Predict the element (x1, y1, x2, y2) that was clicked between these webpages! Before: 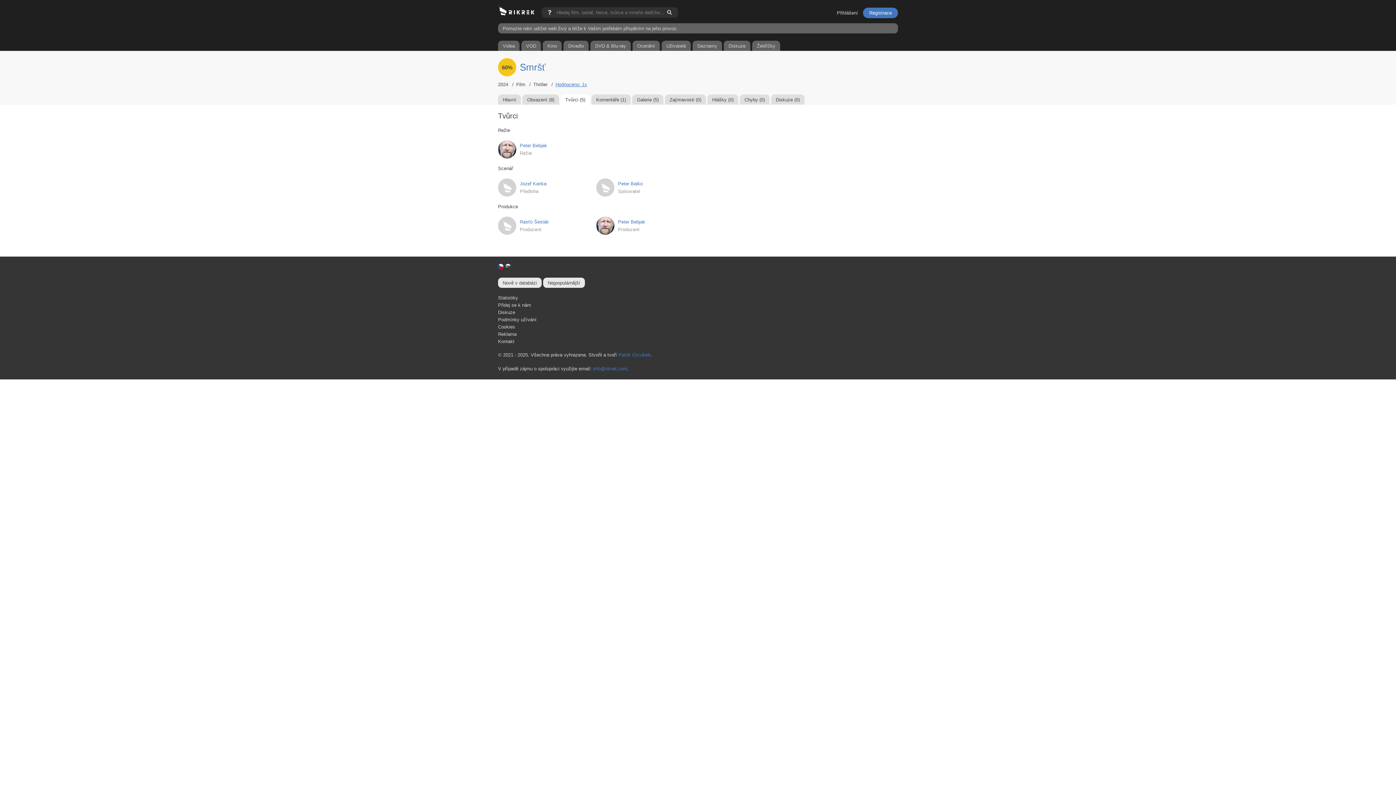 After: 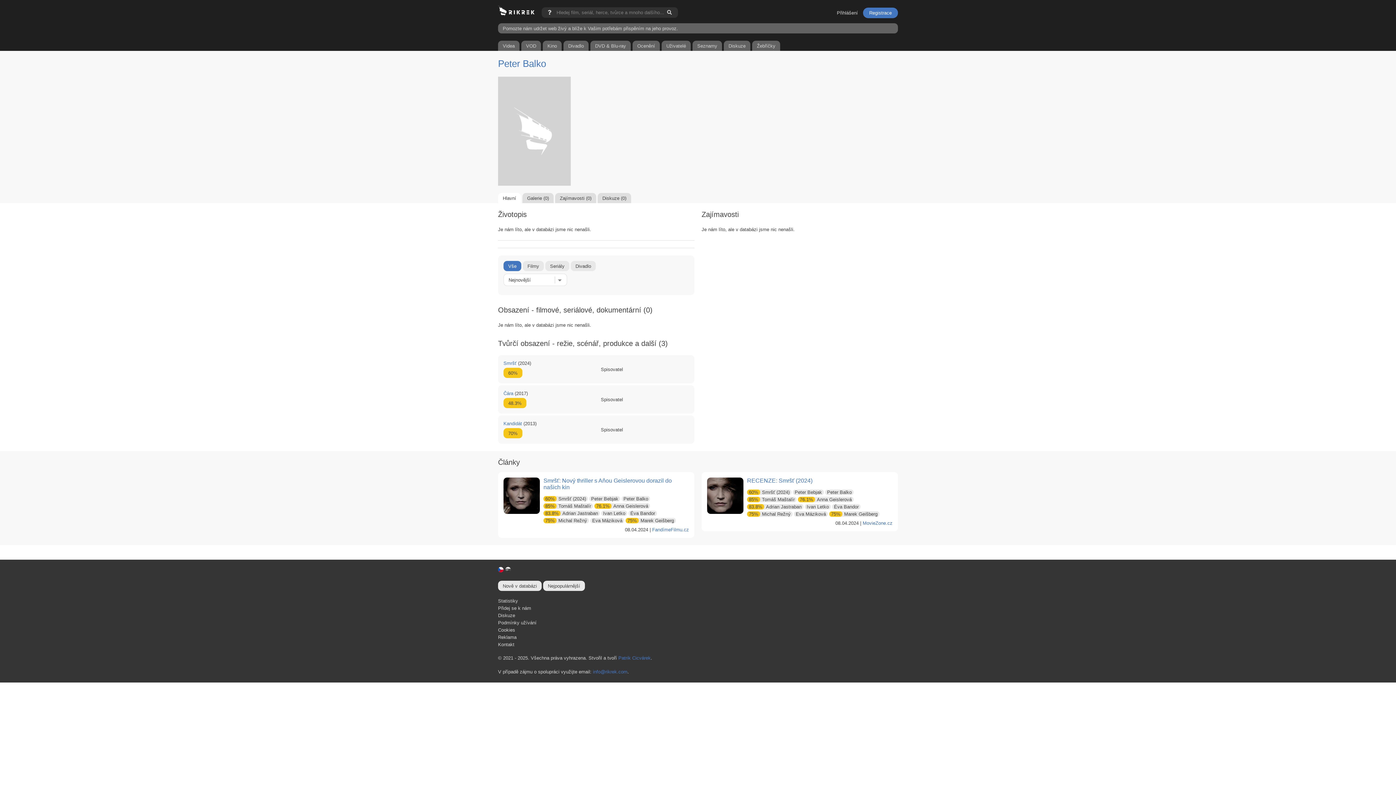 Action: bbox: (618, 181, 642, 186) label: Peter Balko